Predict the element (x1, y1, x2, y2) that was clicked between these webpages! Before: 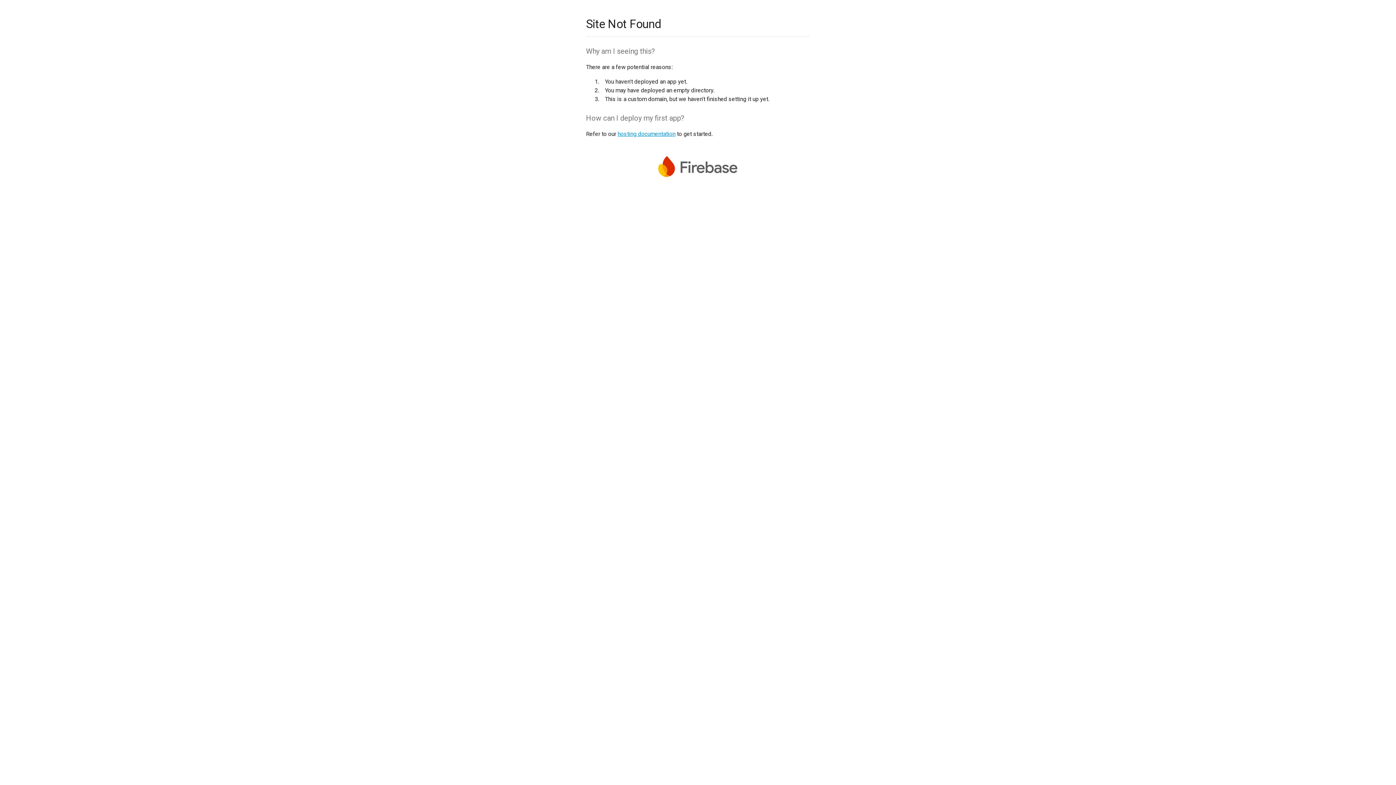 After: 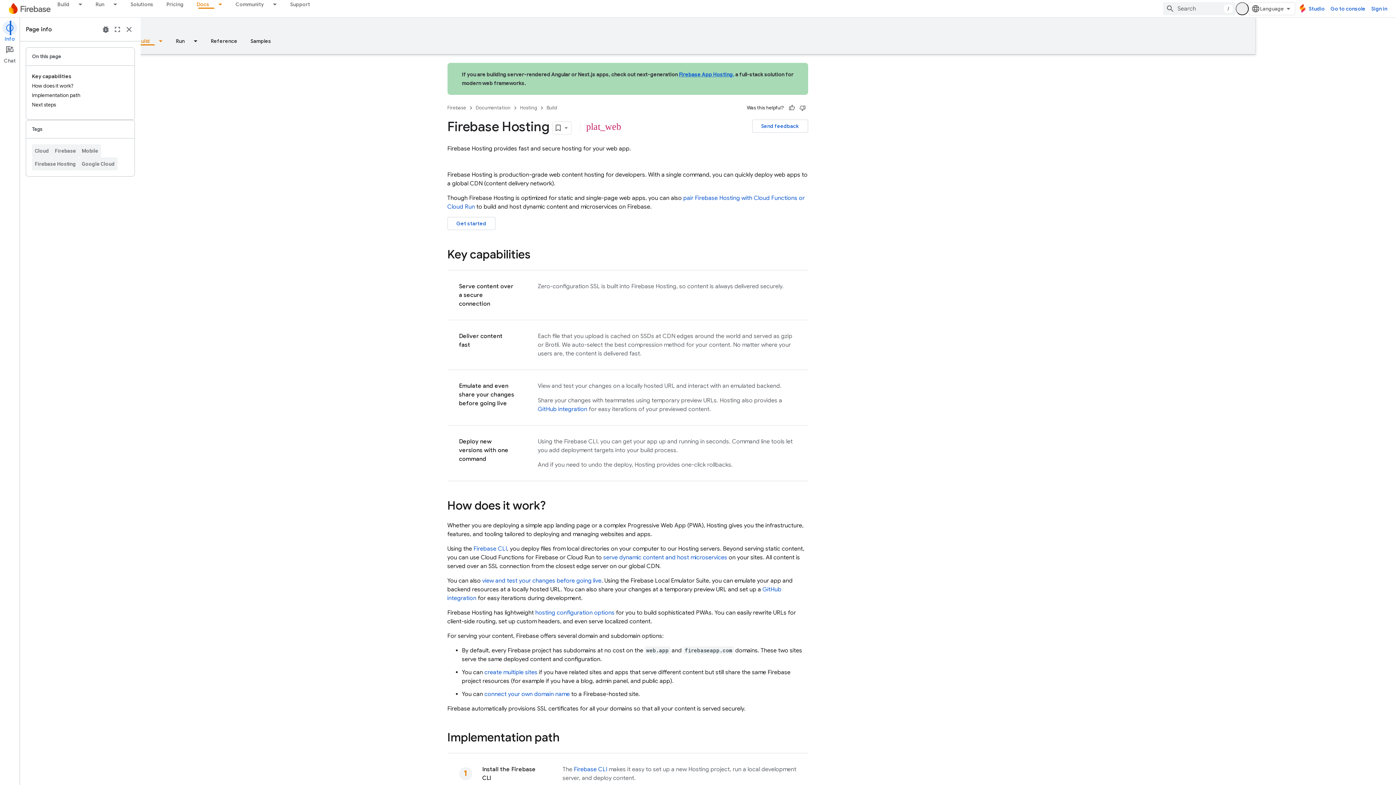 Action: bbox: (617, 130, 675, 137) label: hosting documentation